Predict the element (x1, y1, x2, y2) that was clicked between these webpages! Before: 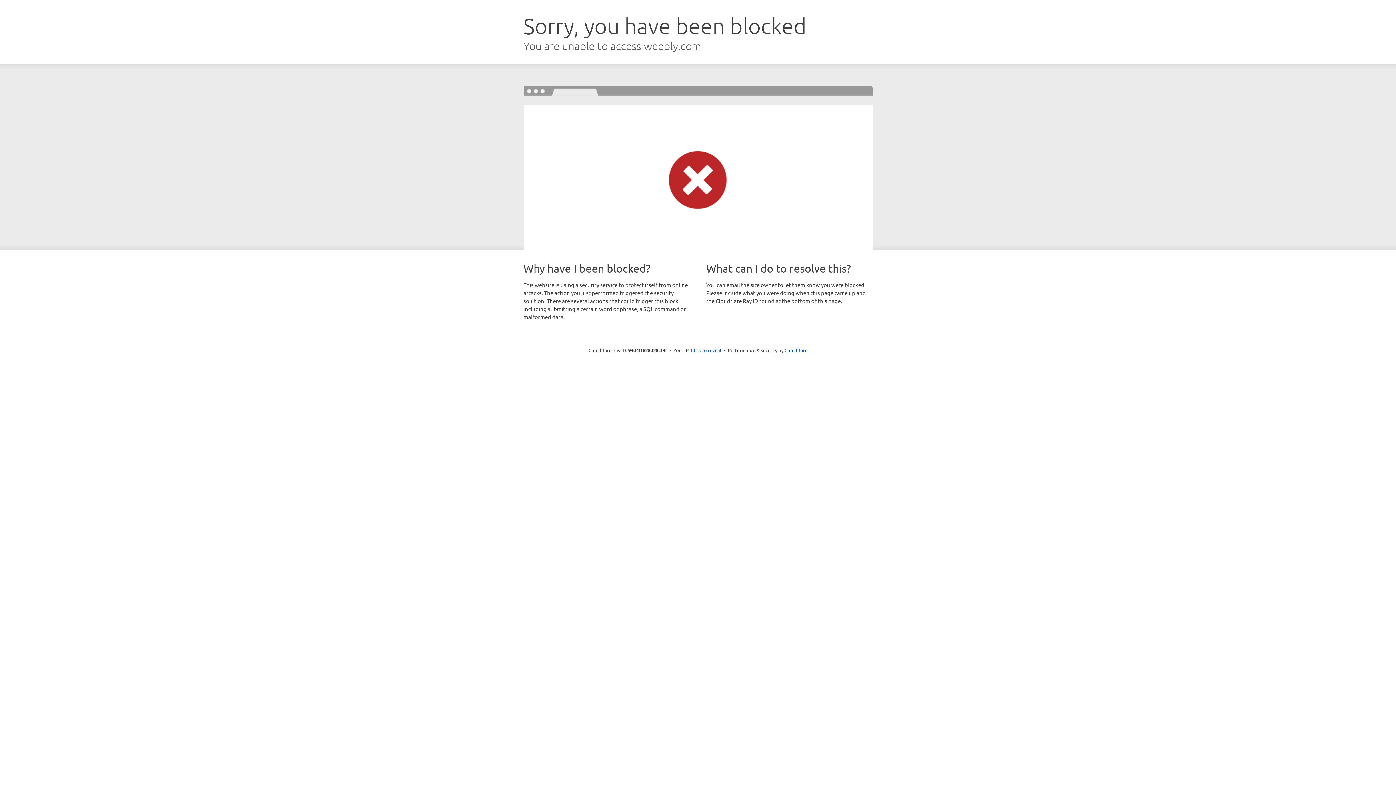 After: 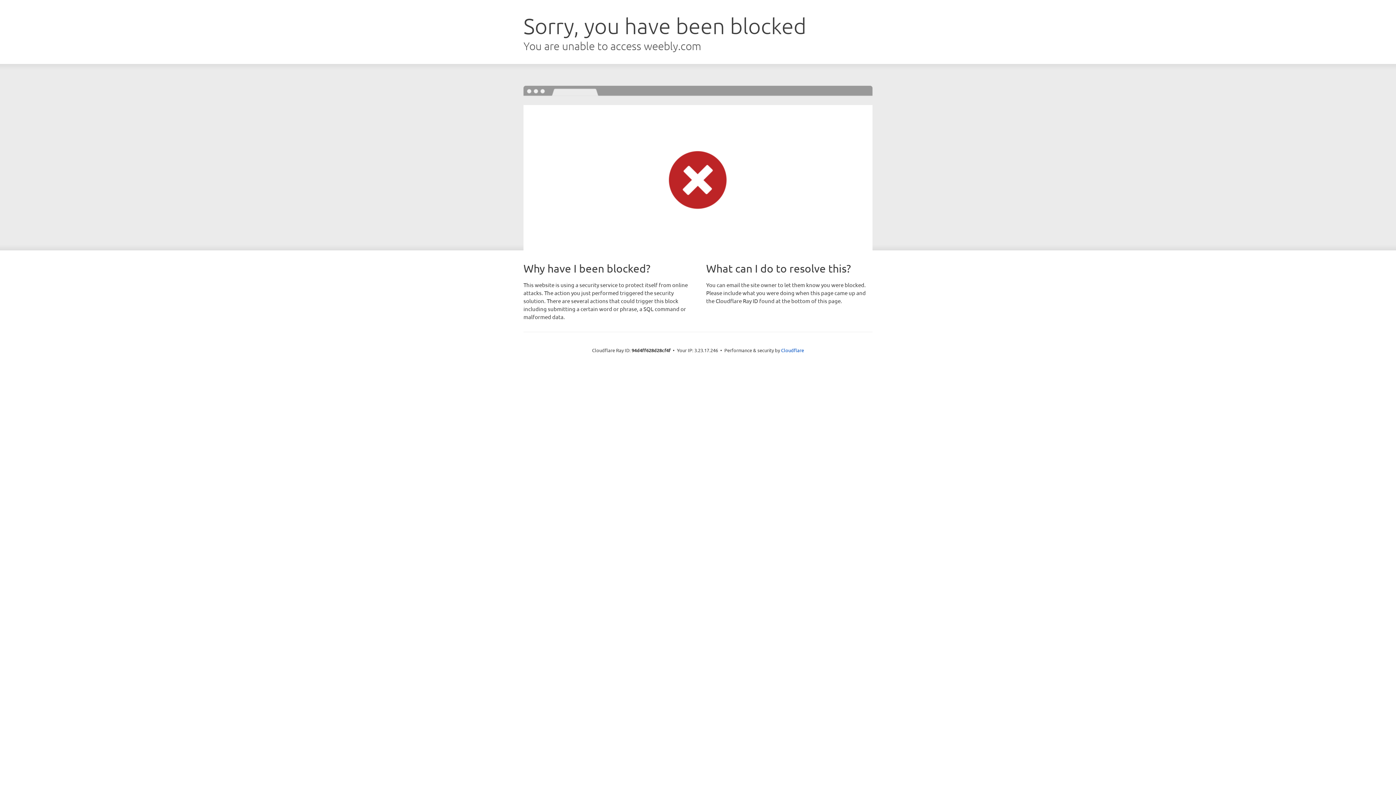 Action: bbox: (691, 346, 721, 353) label: Click to reveal